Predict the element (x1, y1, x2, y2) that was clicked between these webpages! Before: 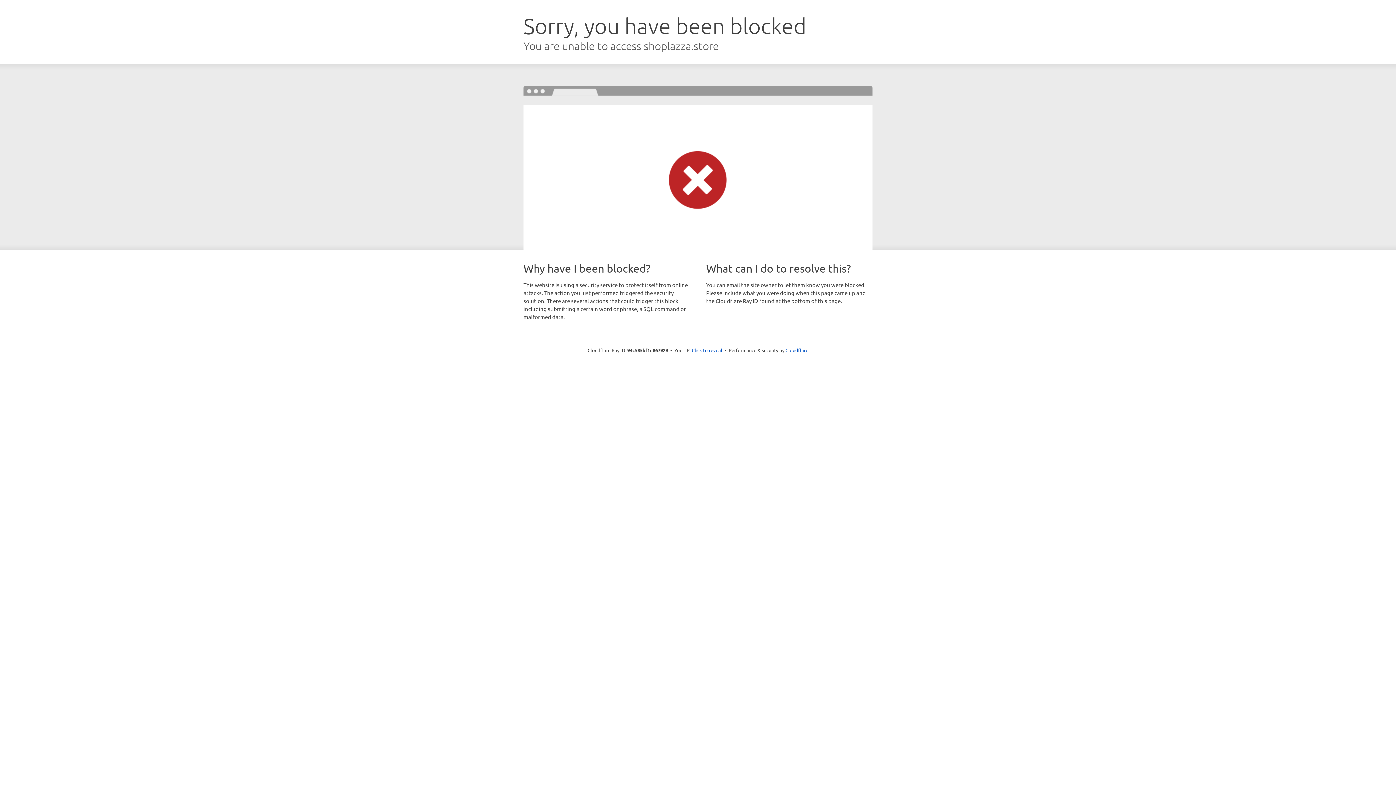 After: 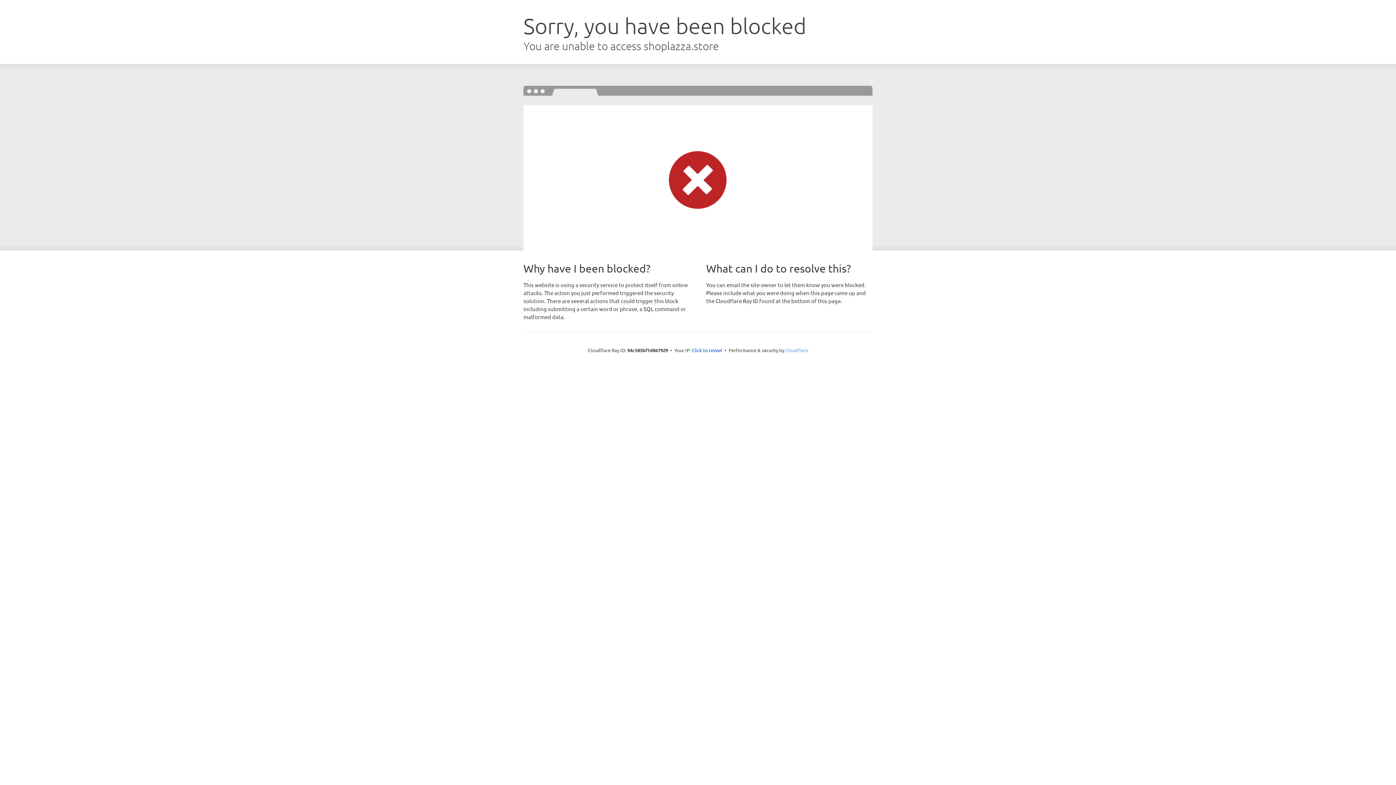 Action: bbox: (785, 347, 808, 353) label: Cloudflare